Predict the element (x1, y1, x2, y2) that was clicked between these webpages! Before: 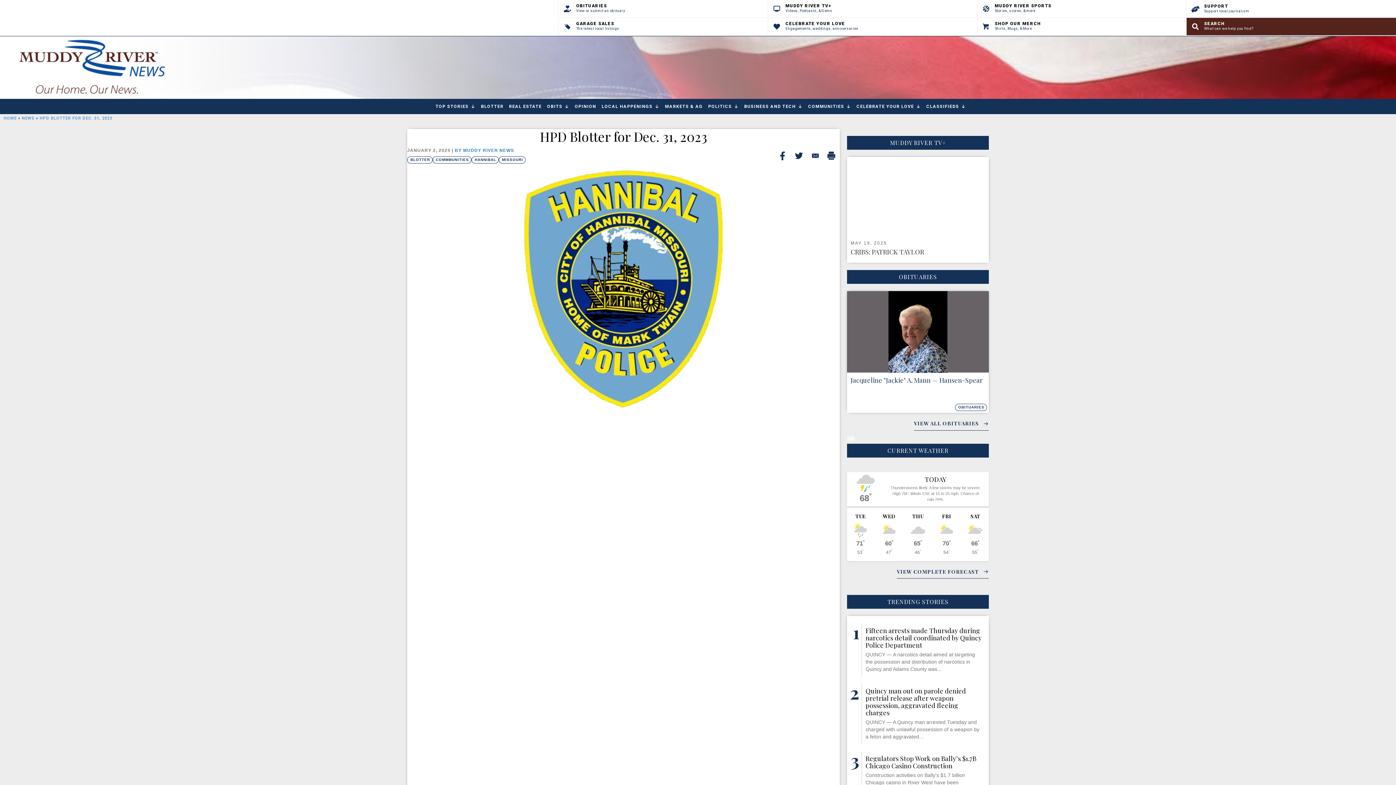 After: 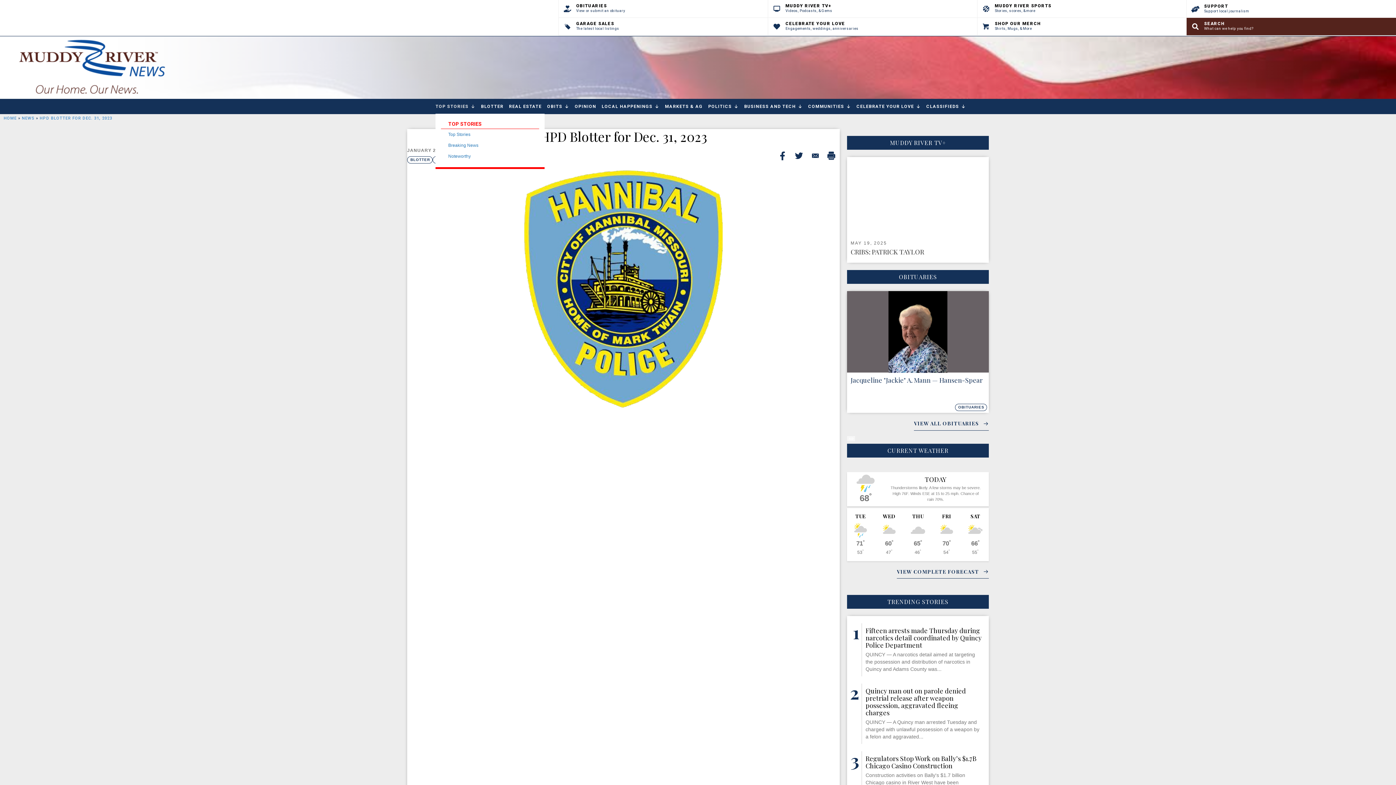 Action: bbox: (435, 99, 475, 113) label: TOP STORIES